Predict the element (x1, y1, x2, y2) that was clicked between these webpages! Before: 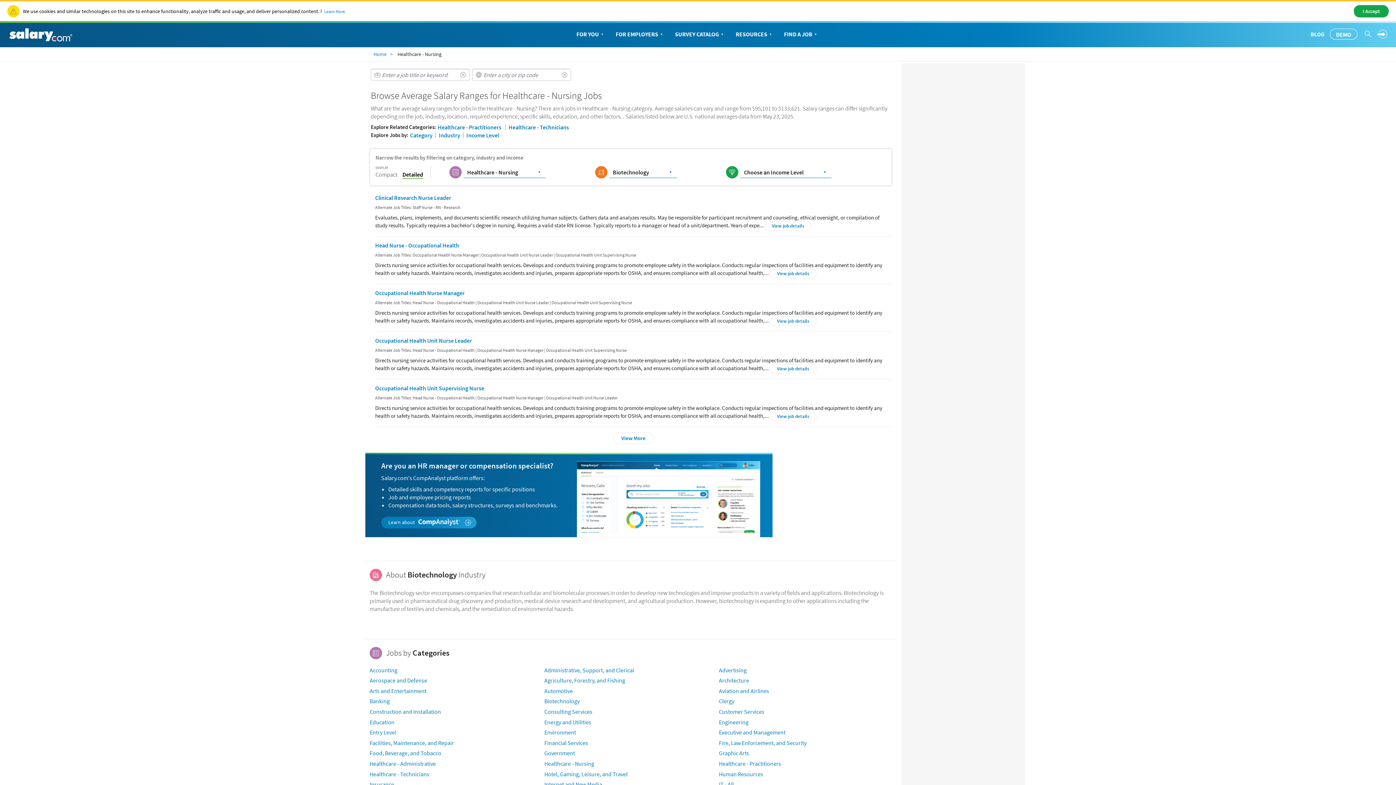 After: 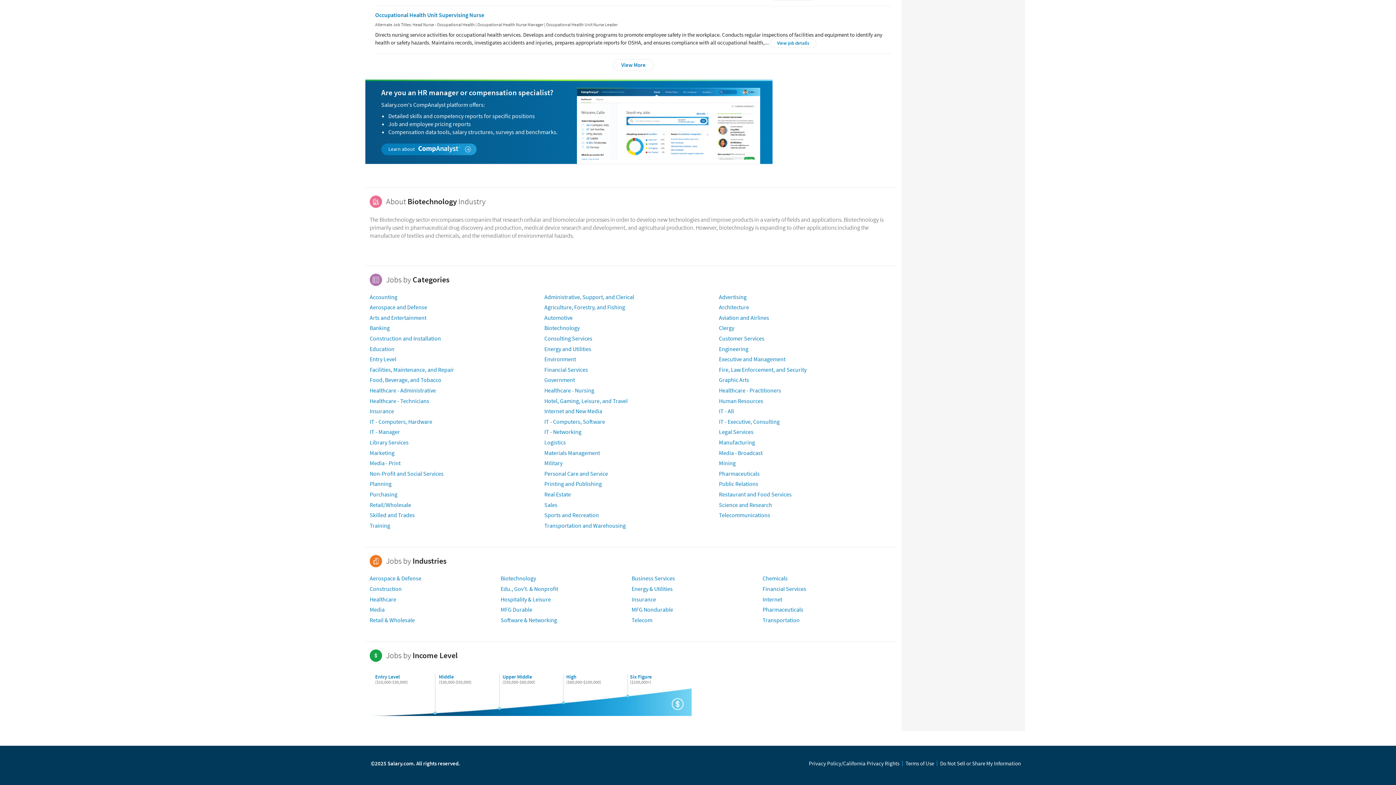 Action: bbox: (438, 131, 460, 138) label: Industry